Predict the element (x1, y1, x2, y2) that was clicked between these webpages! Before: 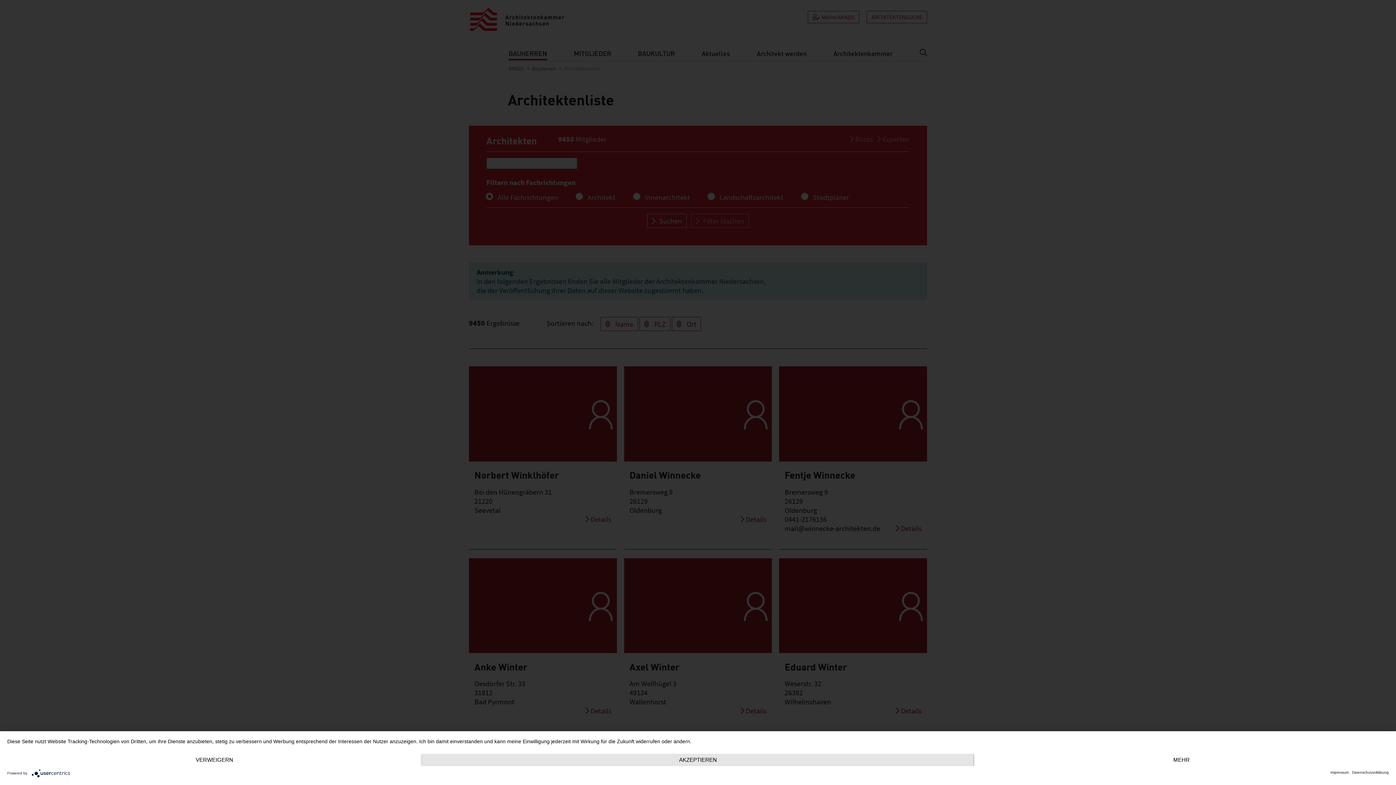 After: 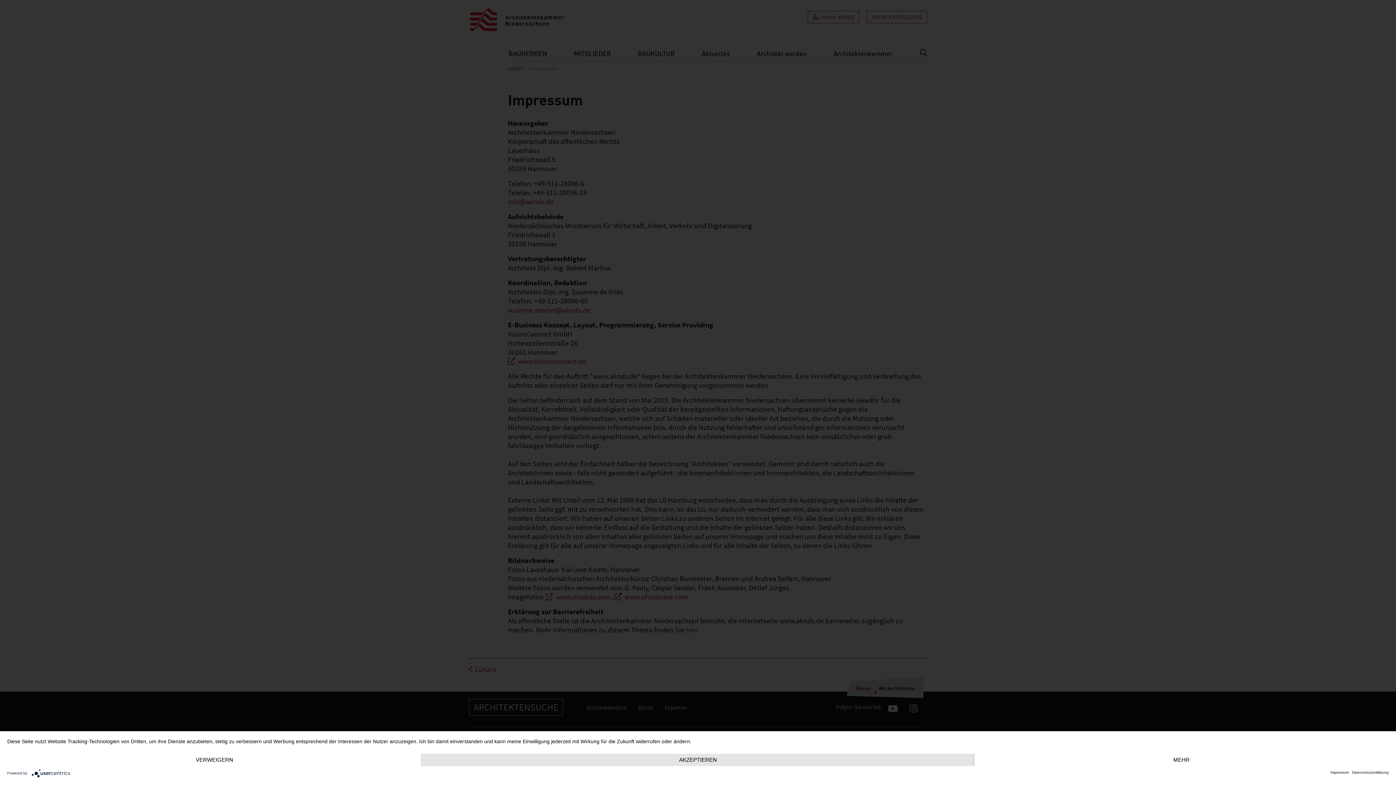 Action: bbox: (1330, 770, 1349, 775) label: Impressum